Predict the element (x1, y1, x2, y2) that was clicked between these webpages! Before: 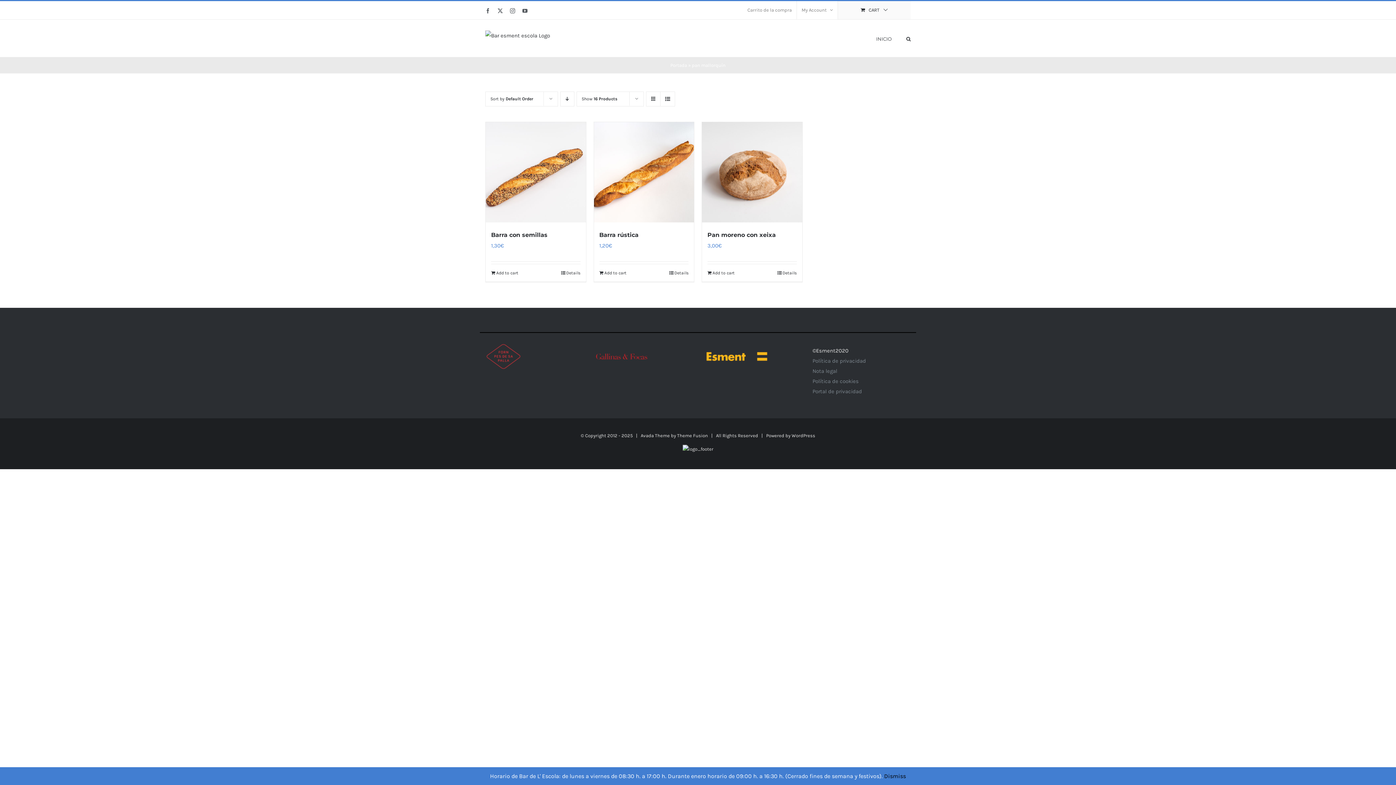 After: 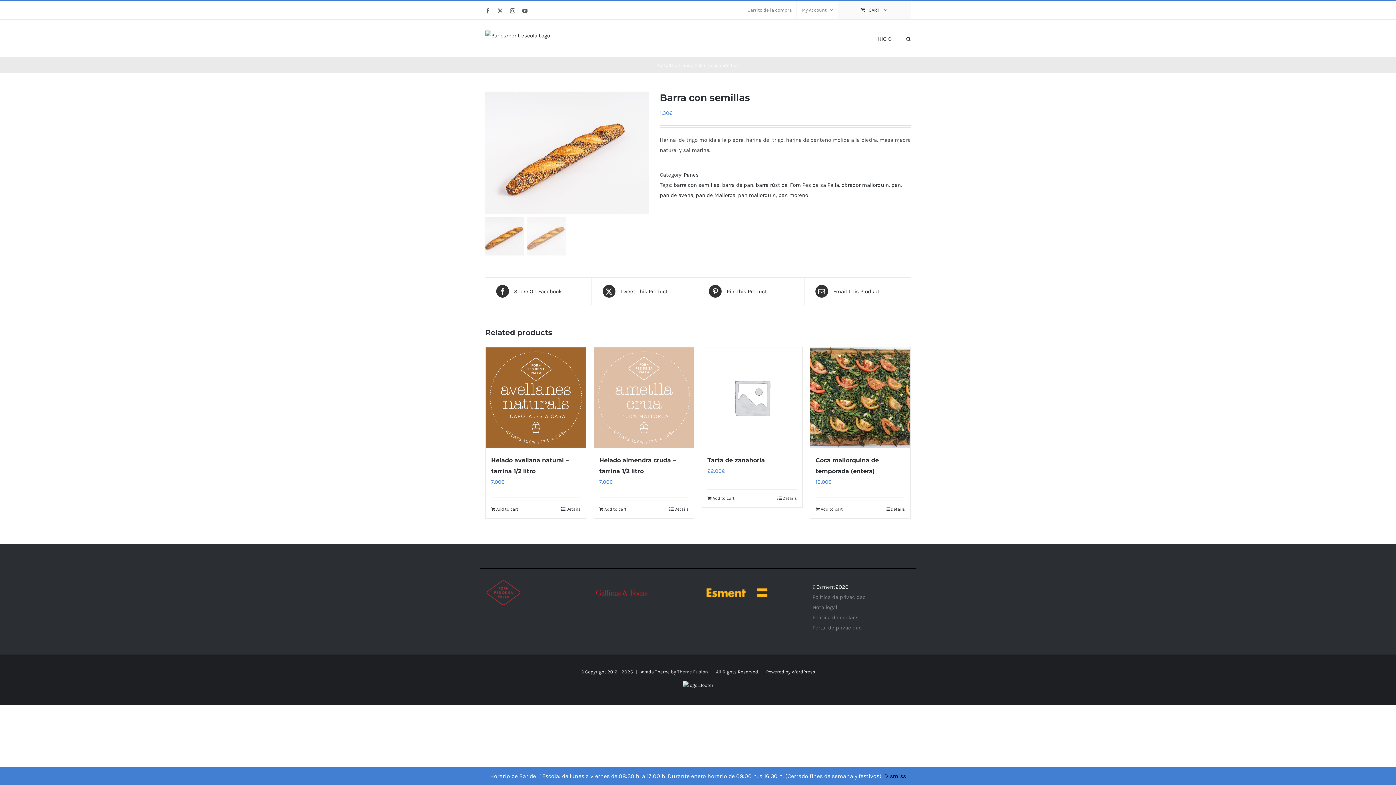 Action: bbox: (485, 122, 586, 222) label: Barra con semillas